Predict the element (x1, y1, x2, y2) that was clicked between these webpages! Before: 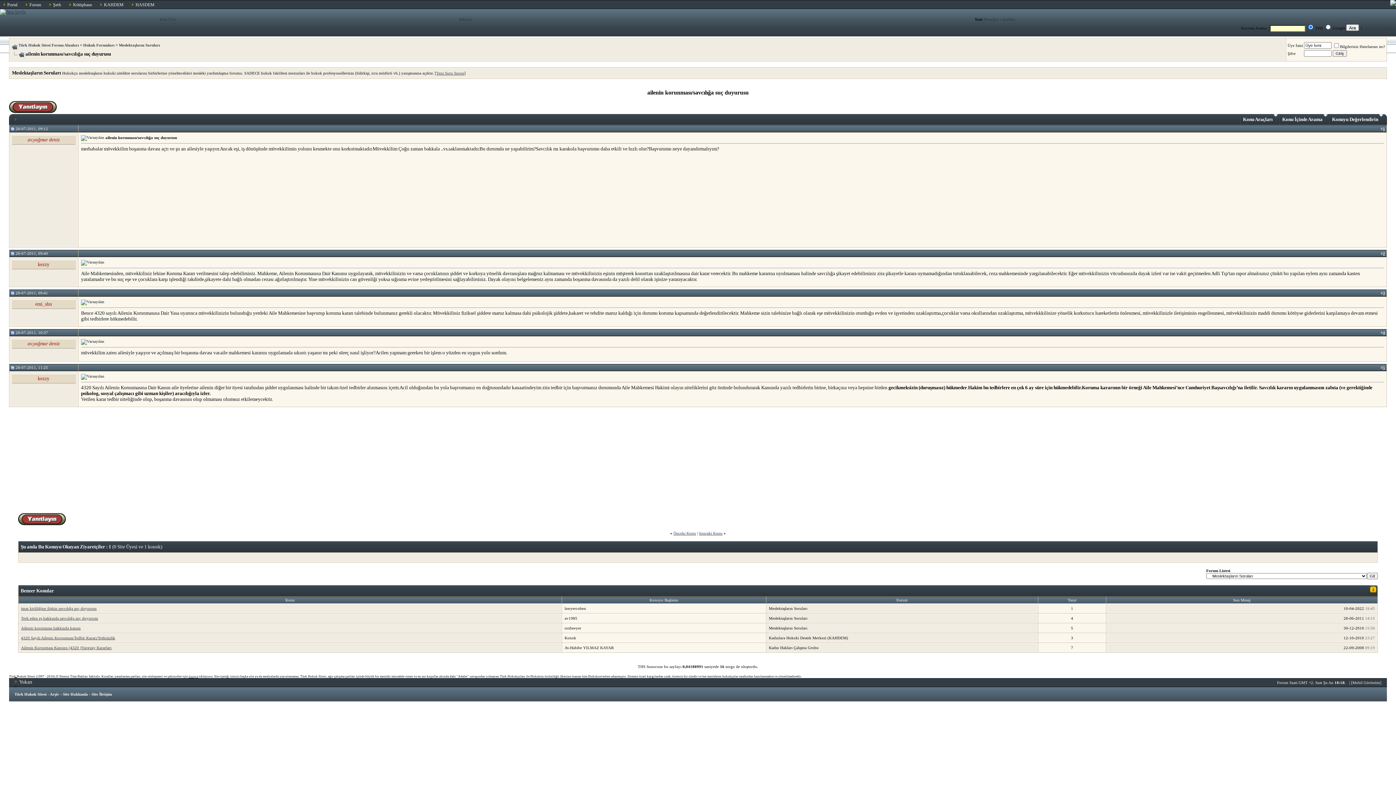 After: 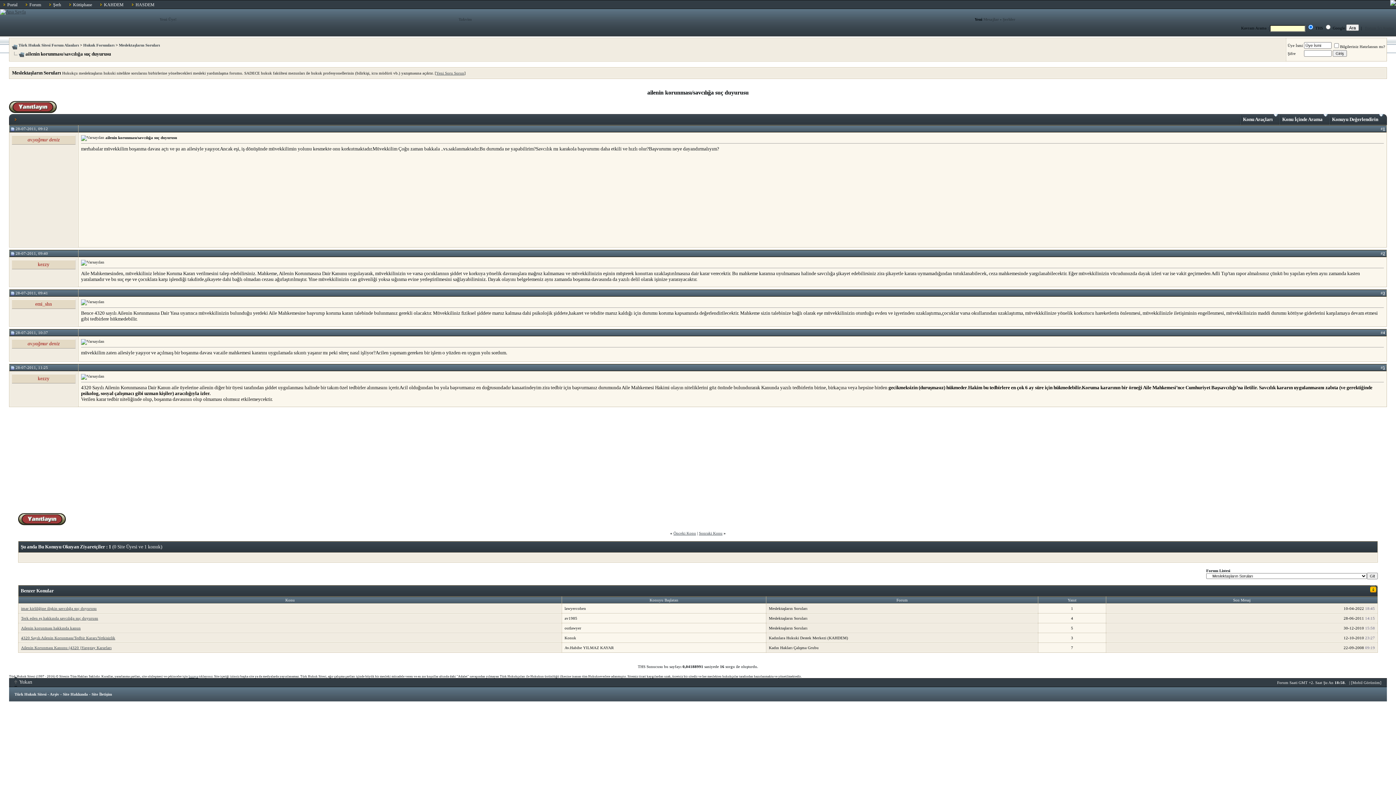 Action: bbox: (1383, 330, 1385, 334) label: 4